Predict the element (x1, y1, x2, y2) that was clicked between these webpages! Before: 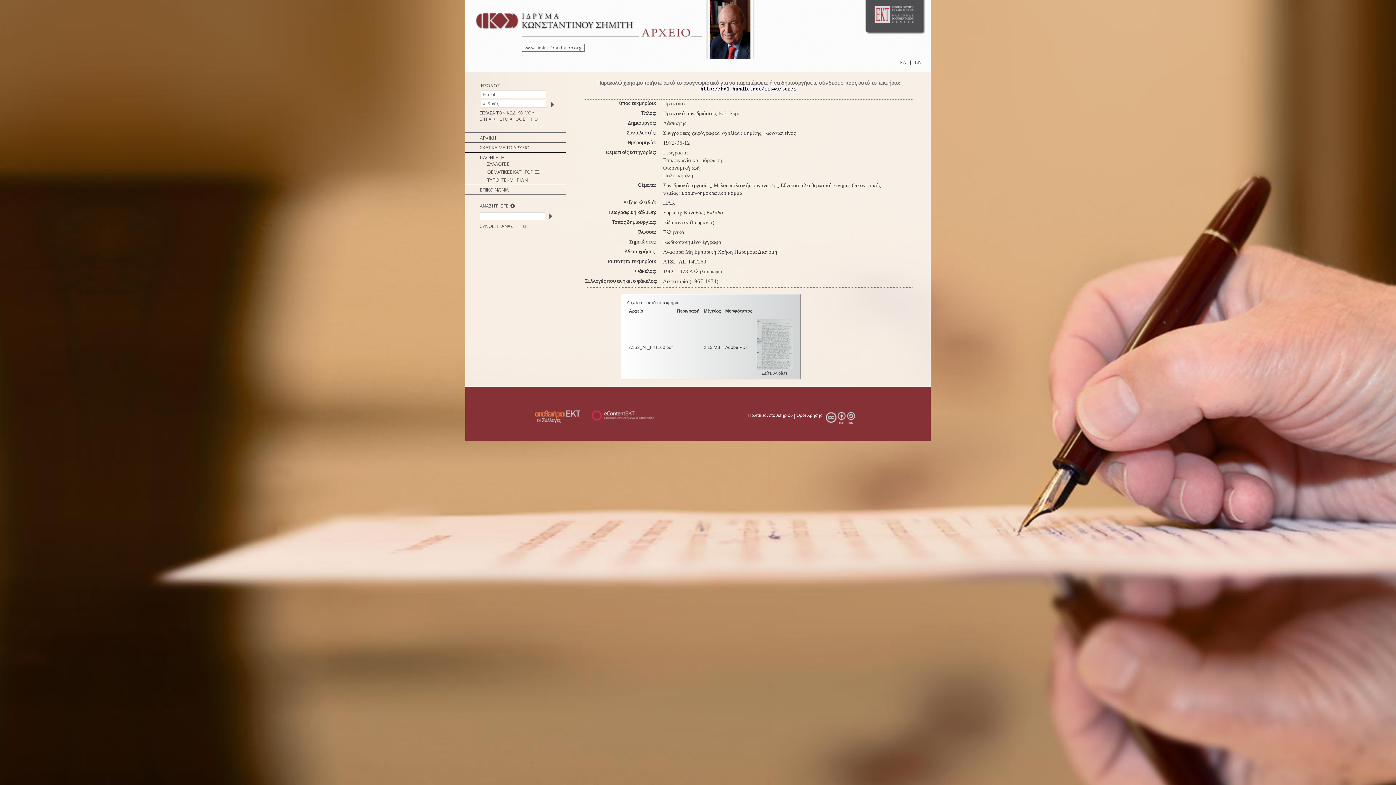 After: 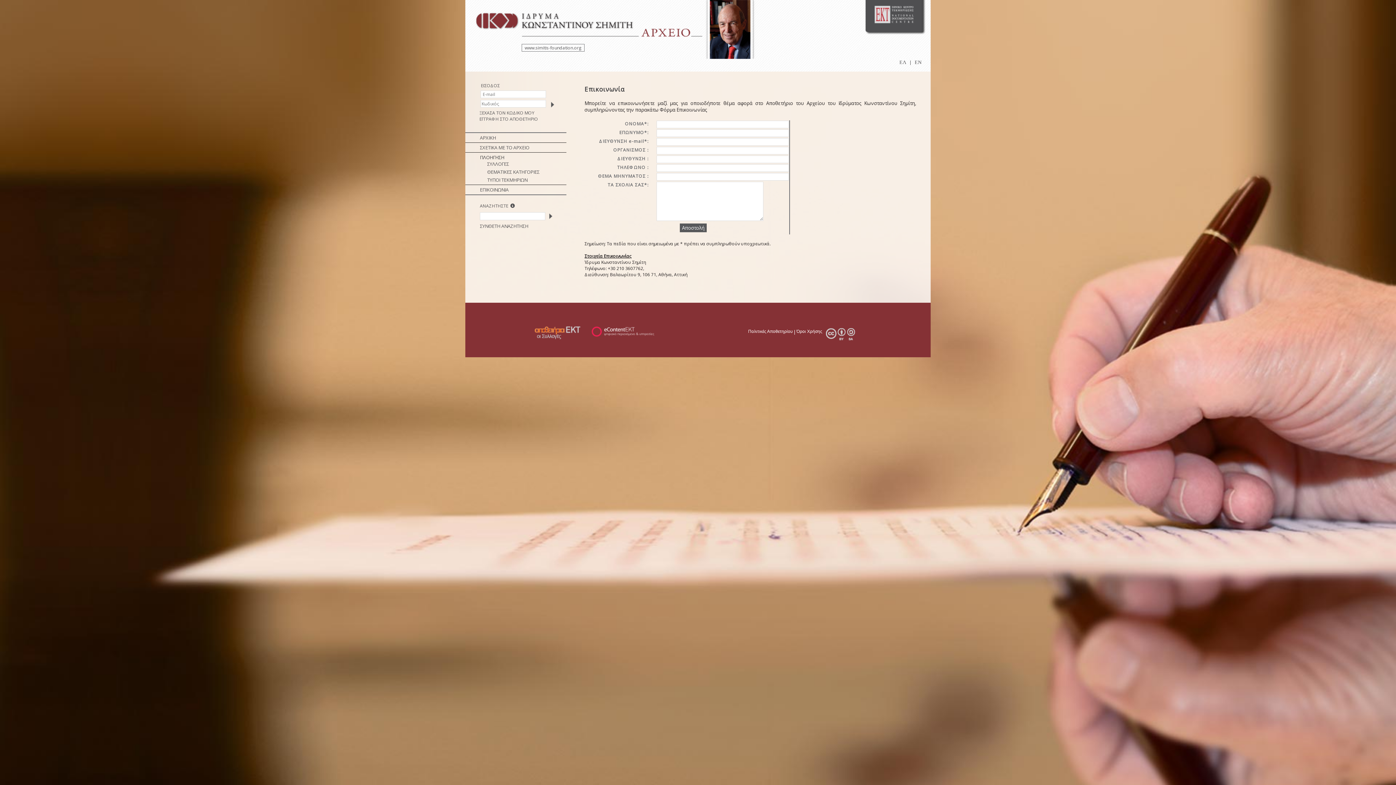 Action: label: ΕΠΙΚΟΙΝΩΝΙΑ bbox: (480, 186, 508, 193)